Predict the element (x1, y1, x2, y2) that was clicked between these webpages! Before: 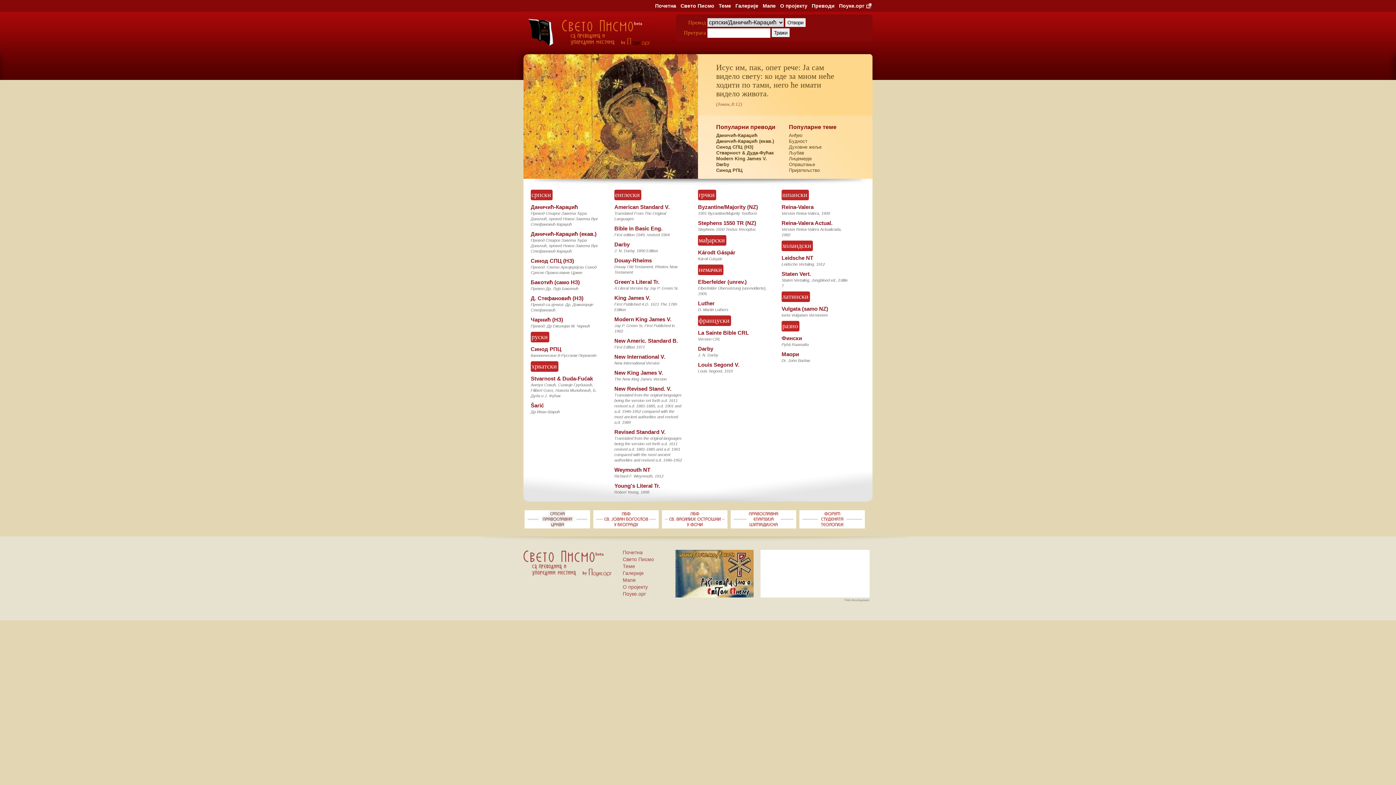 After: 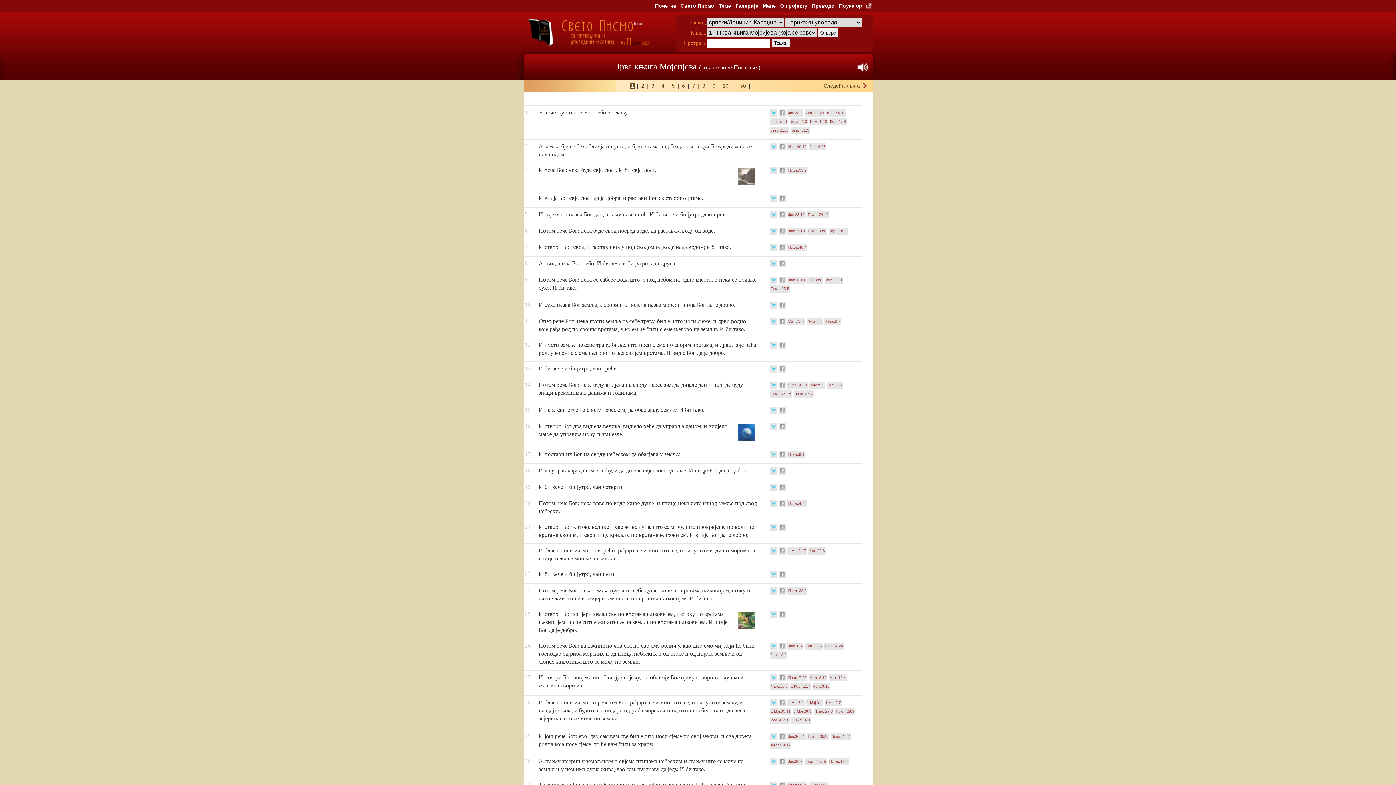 Action: label: Свето Писмо bbox: (622, 556, 654, 562)